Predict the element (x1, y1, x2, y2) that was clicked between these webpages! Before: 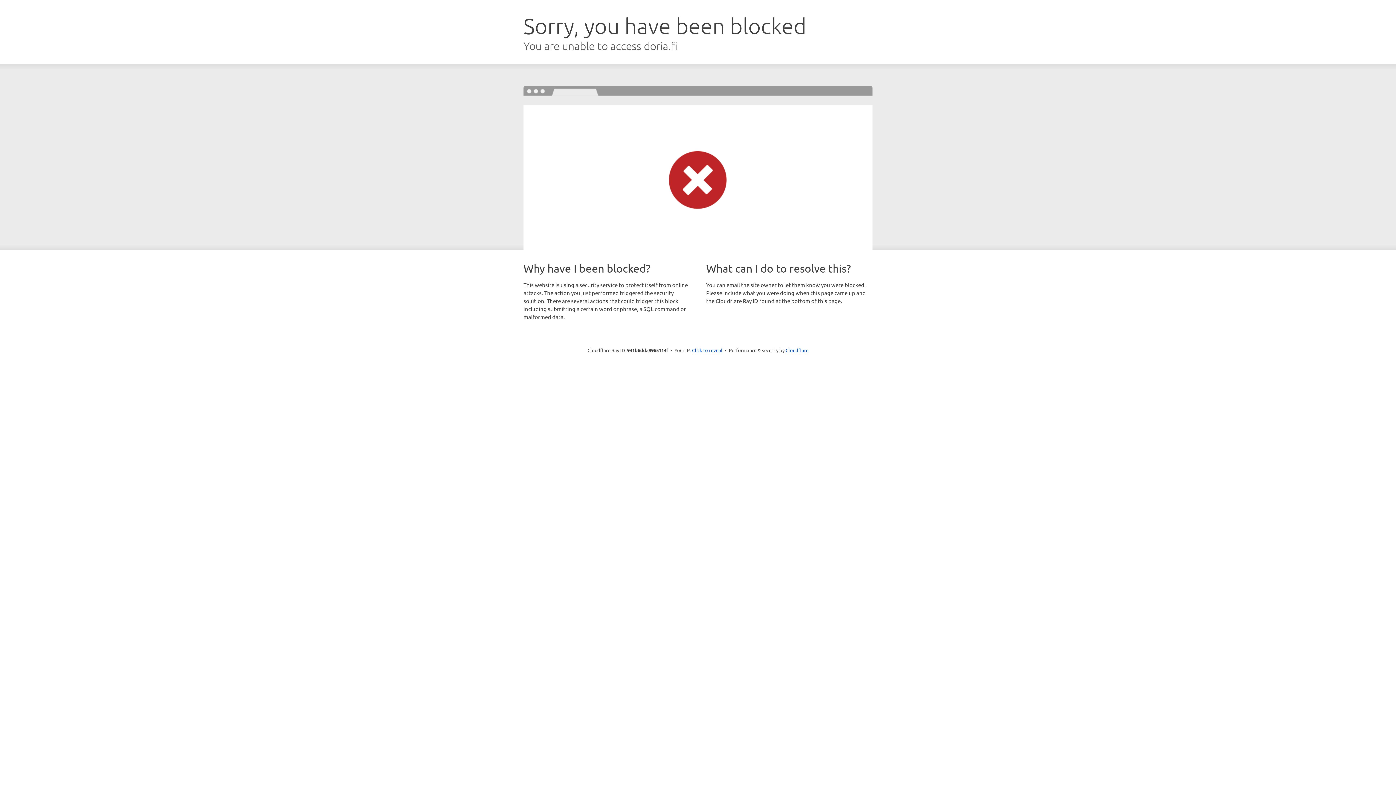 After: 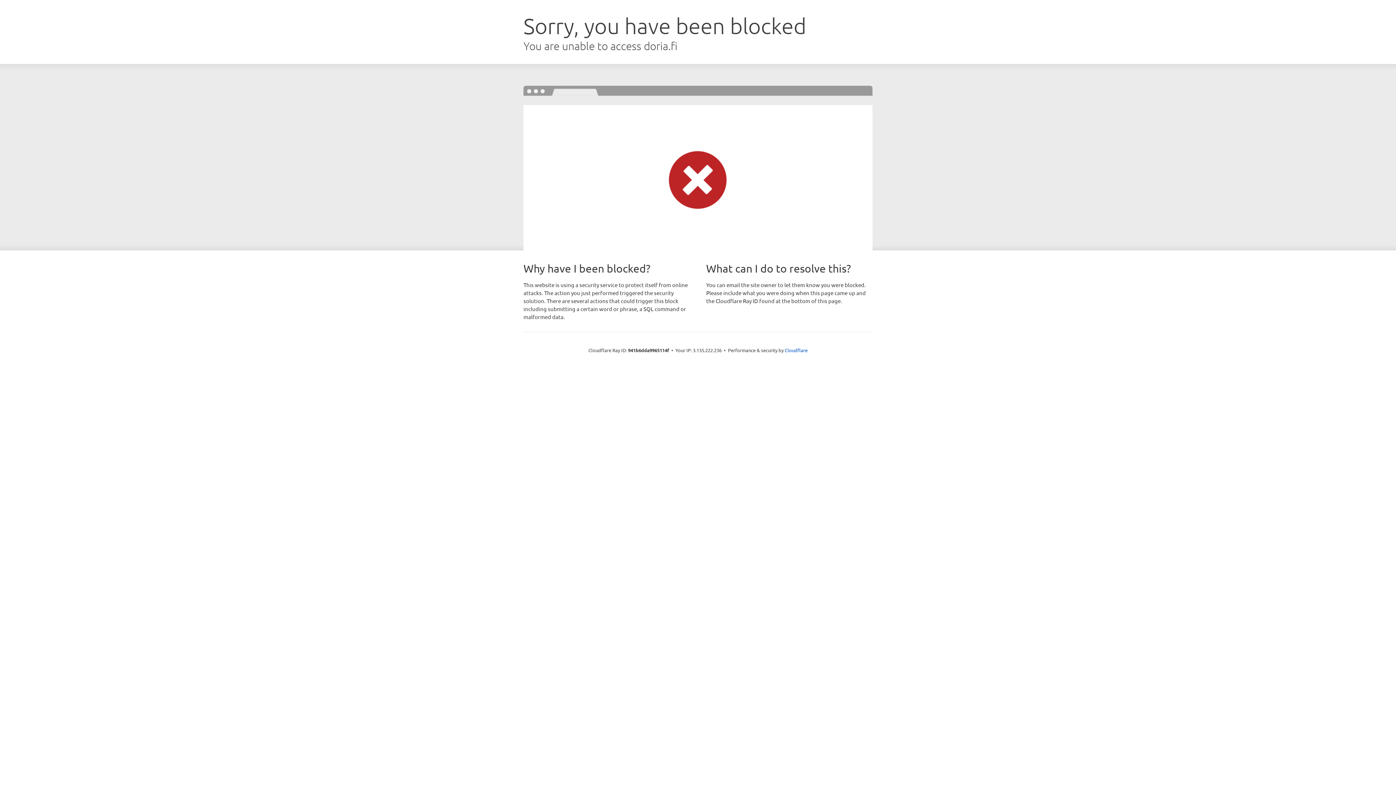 Action: label: Click to reveal bbox: (692, 346, 722, 353)